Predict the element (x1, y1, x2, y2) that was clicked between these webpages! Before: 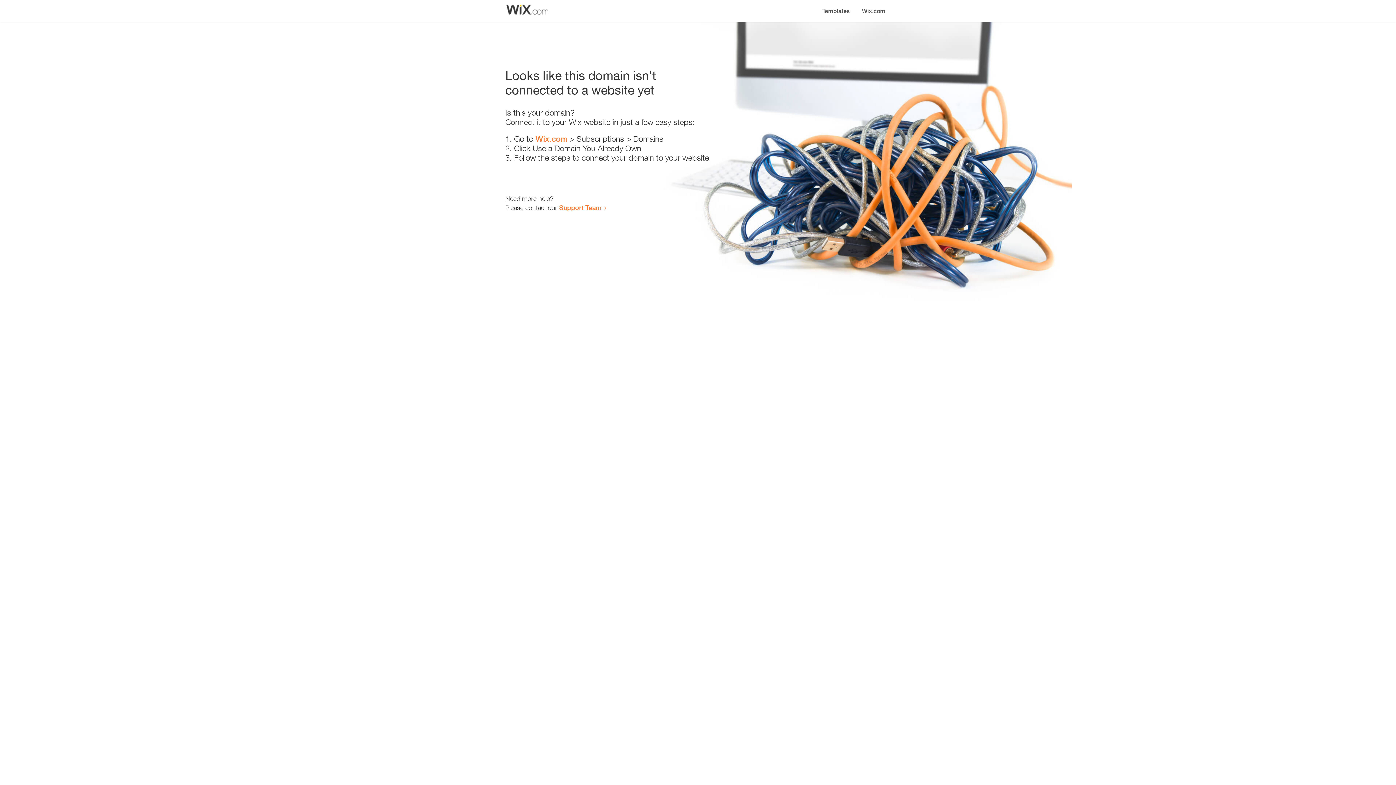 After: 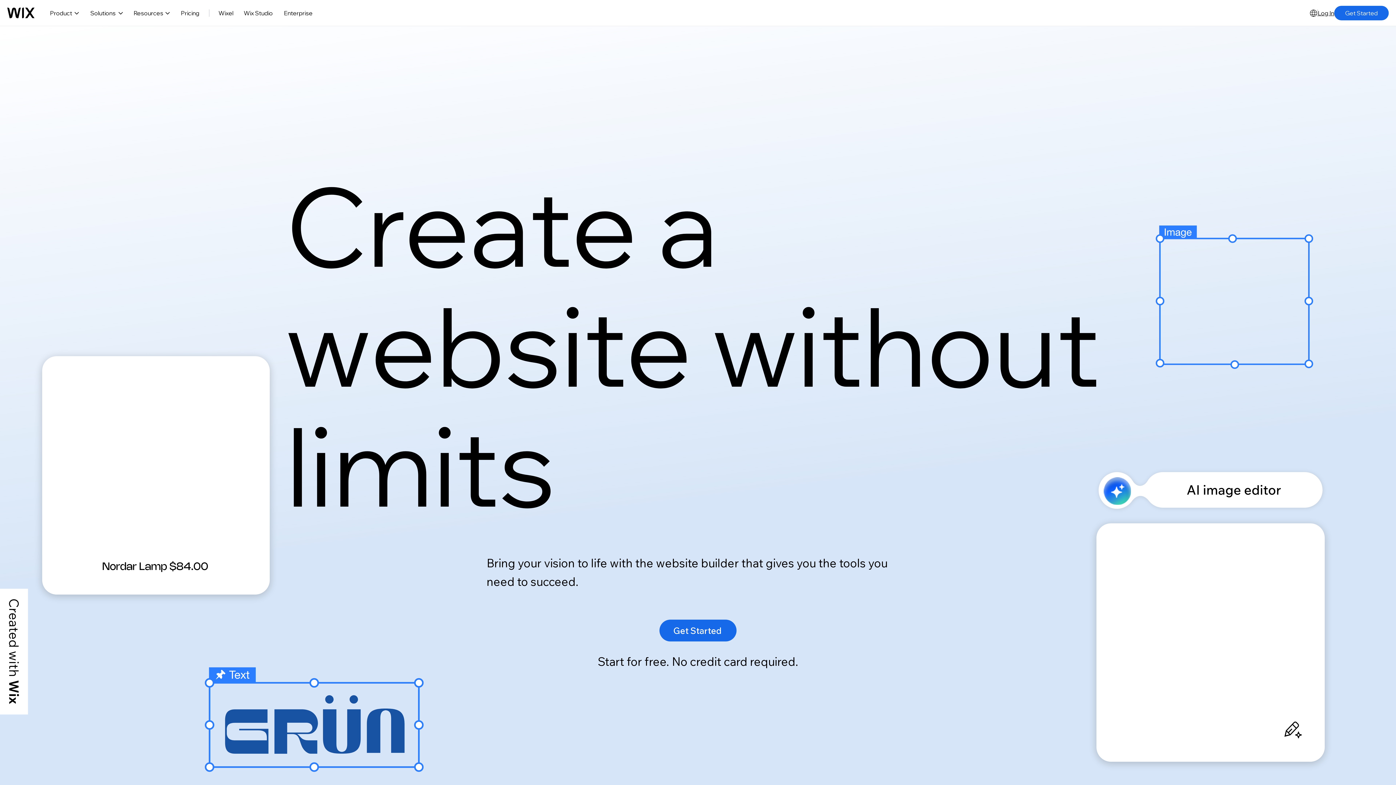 Action: label: Wix.com bbox: (856, 0, 890, 14)